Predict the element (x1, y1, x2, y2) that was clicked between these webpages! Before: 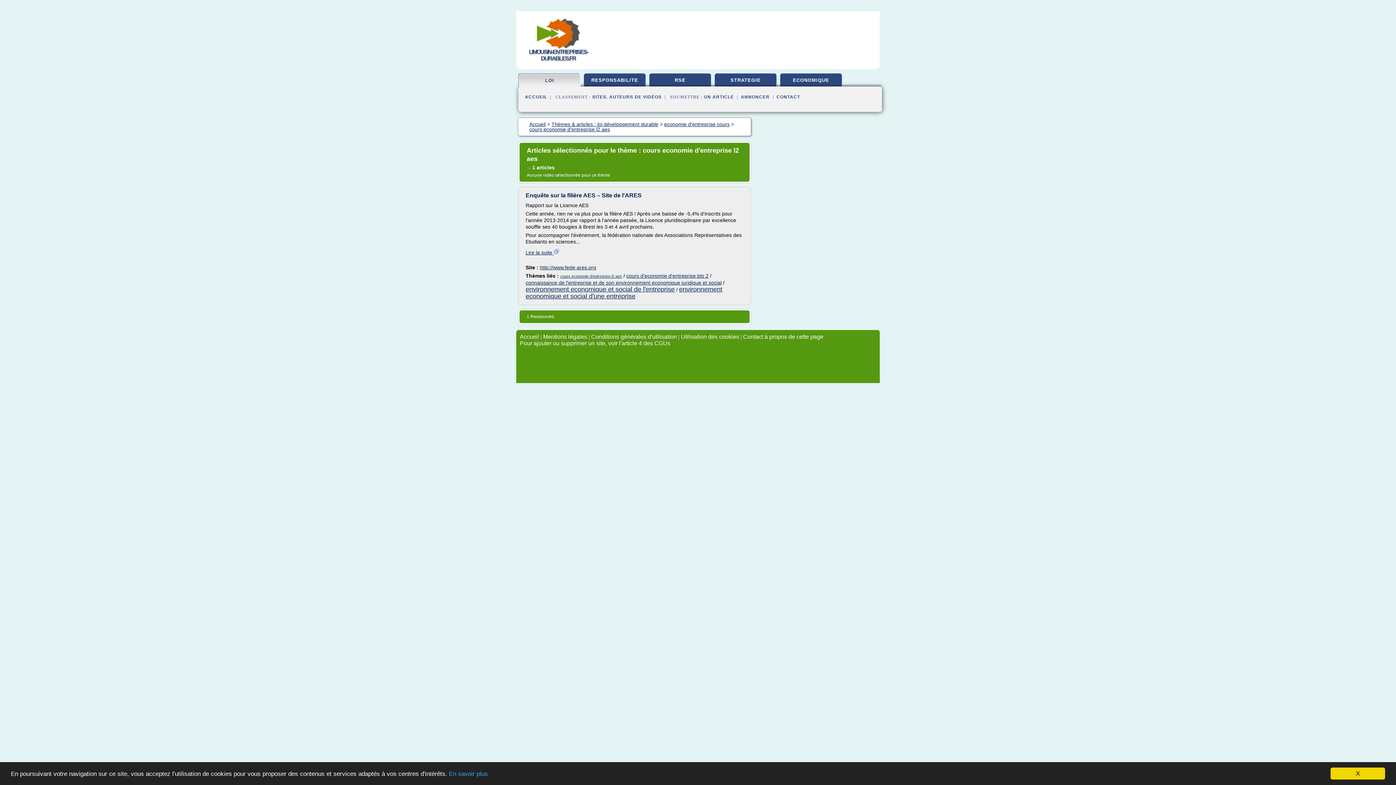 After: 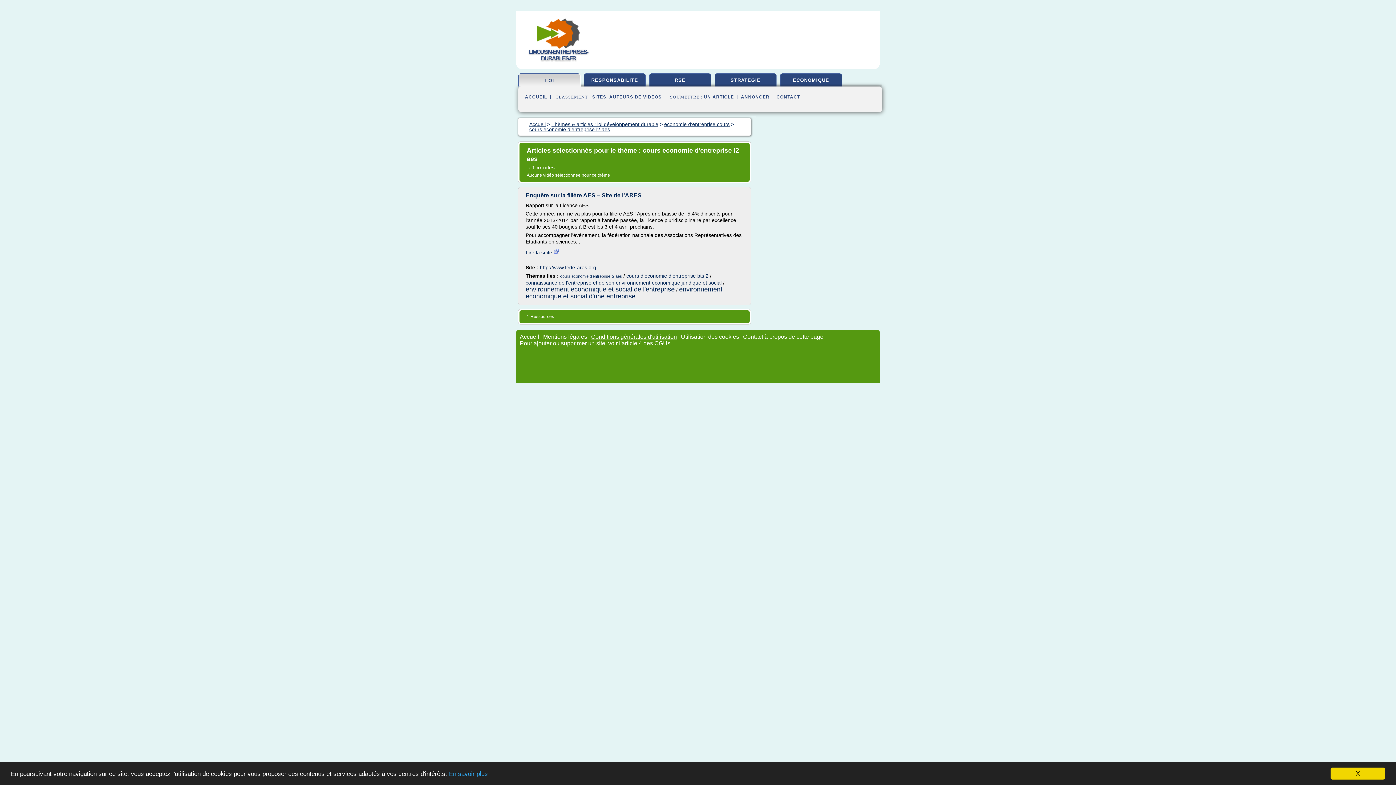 Action: label: Conditions générales d'utilisation bbox: (591, 333, 677, 340)